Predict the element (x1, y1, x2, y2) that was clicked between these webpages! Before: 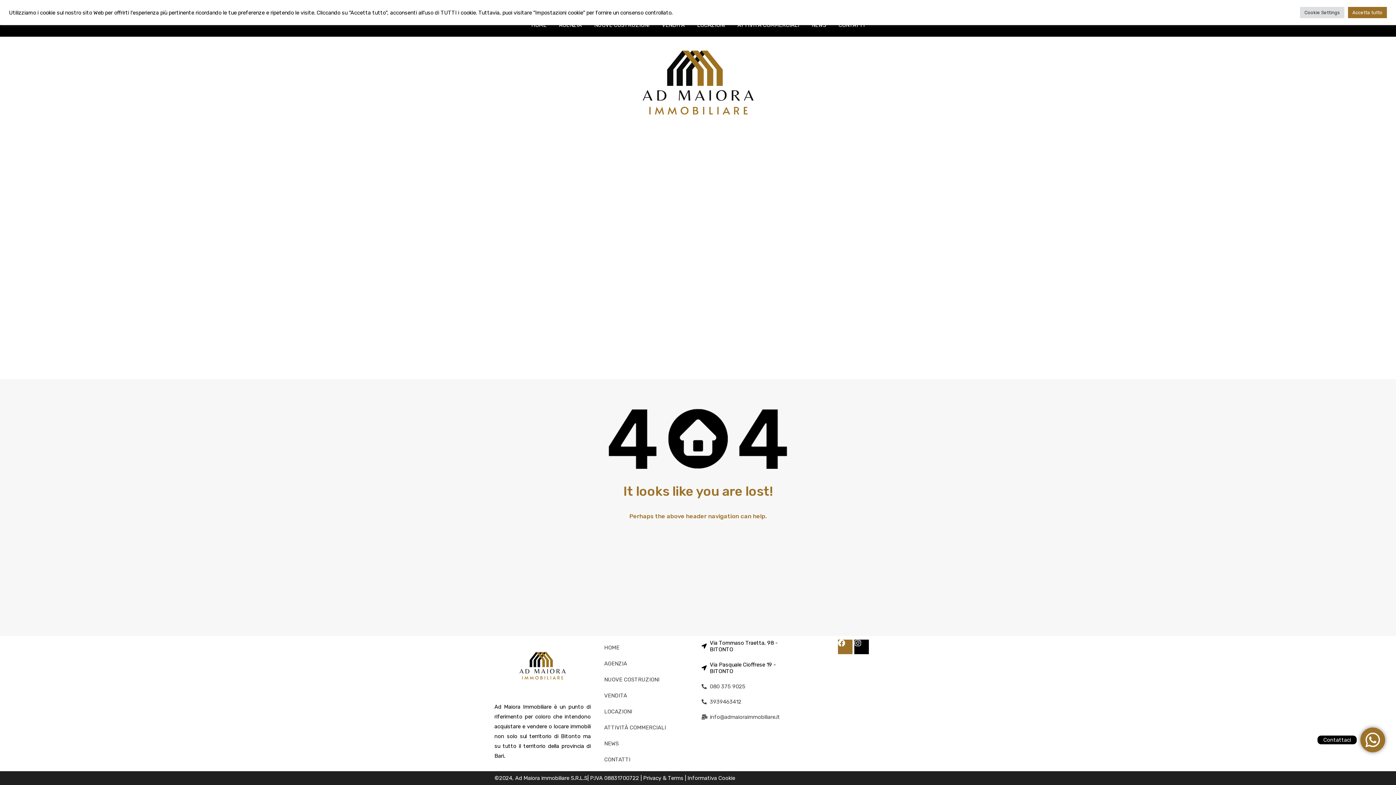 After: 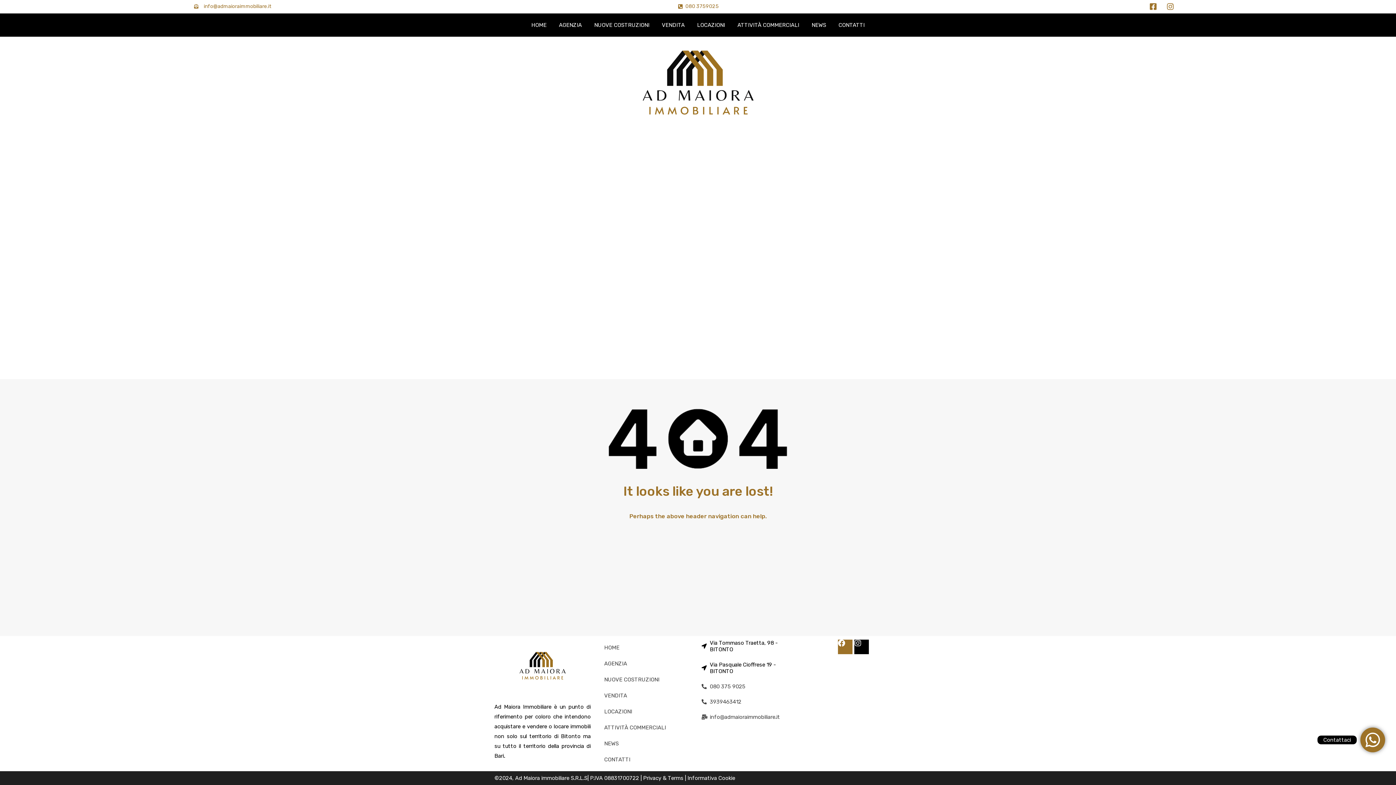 Action: bbox: (1348, 6, 1387, 18) label: Accetta tutto